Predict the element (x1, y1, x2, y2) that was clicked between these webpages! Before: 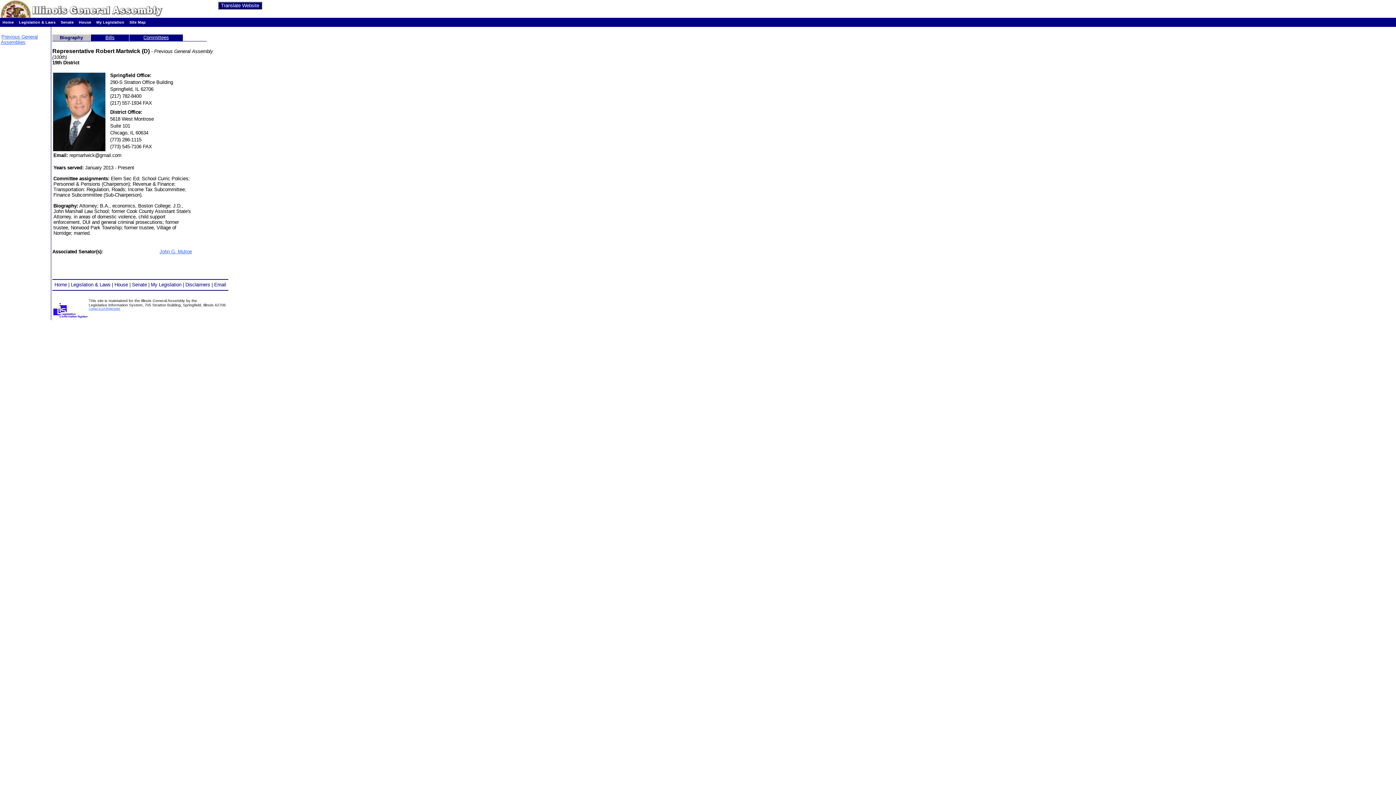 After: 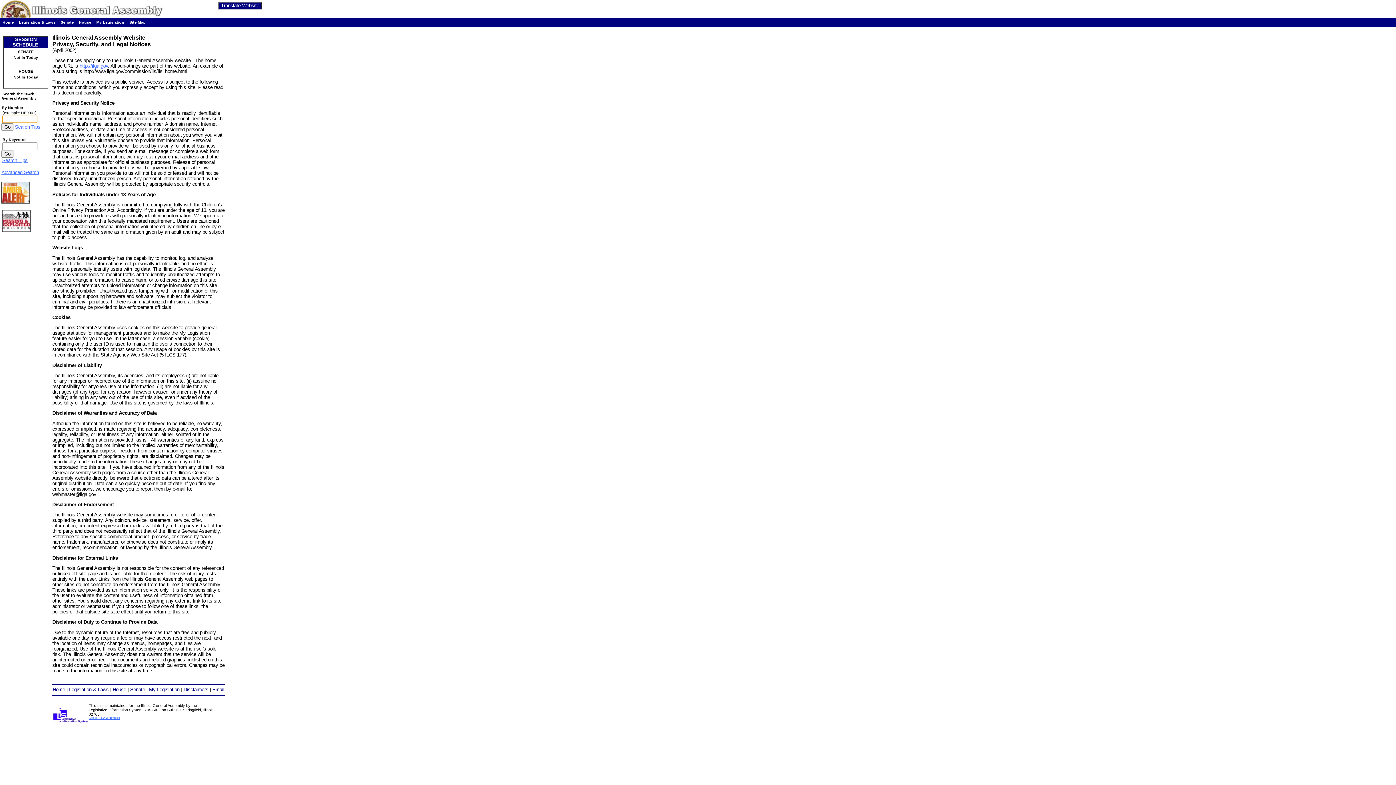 Action: label: Disclaimers bbox: (185, 282, 210, 287)